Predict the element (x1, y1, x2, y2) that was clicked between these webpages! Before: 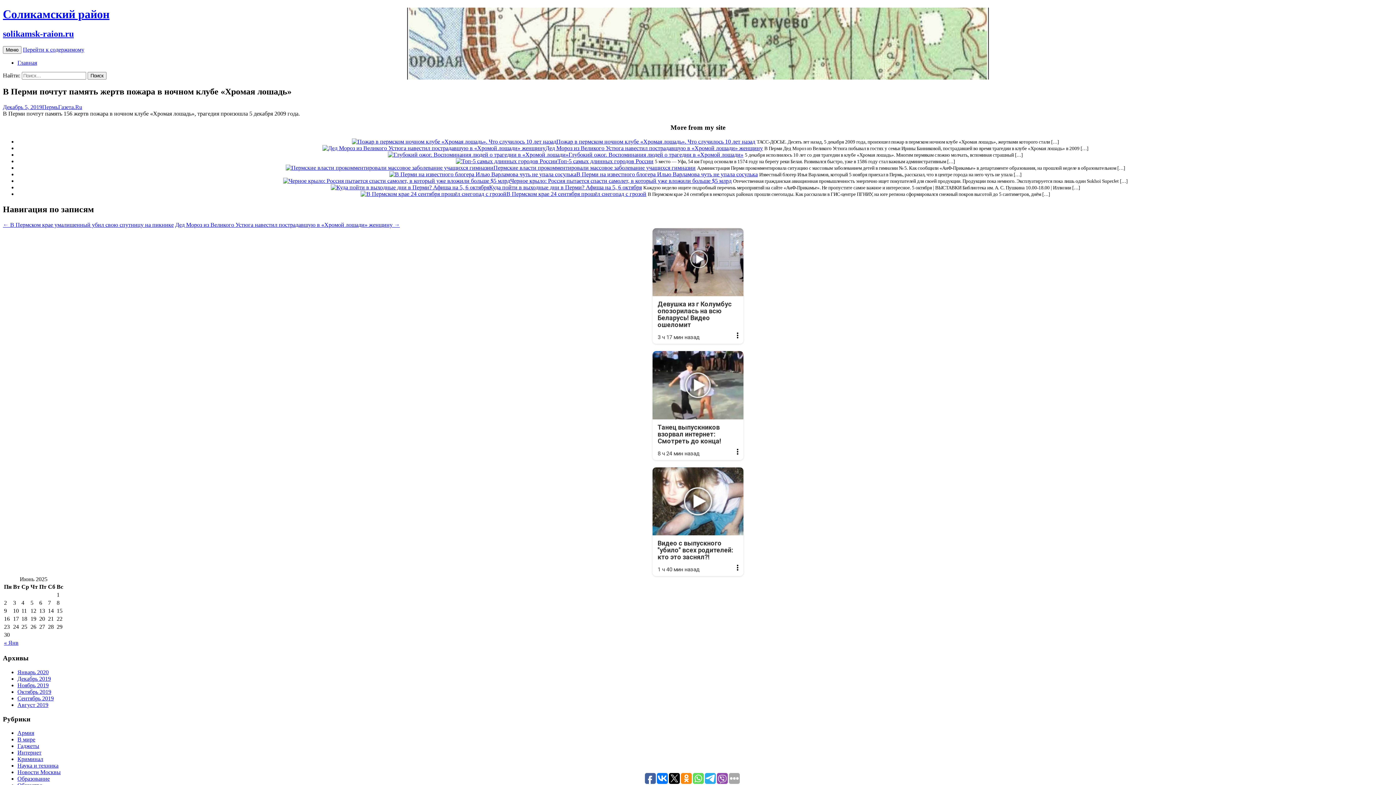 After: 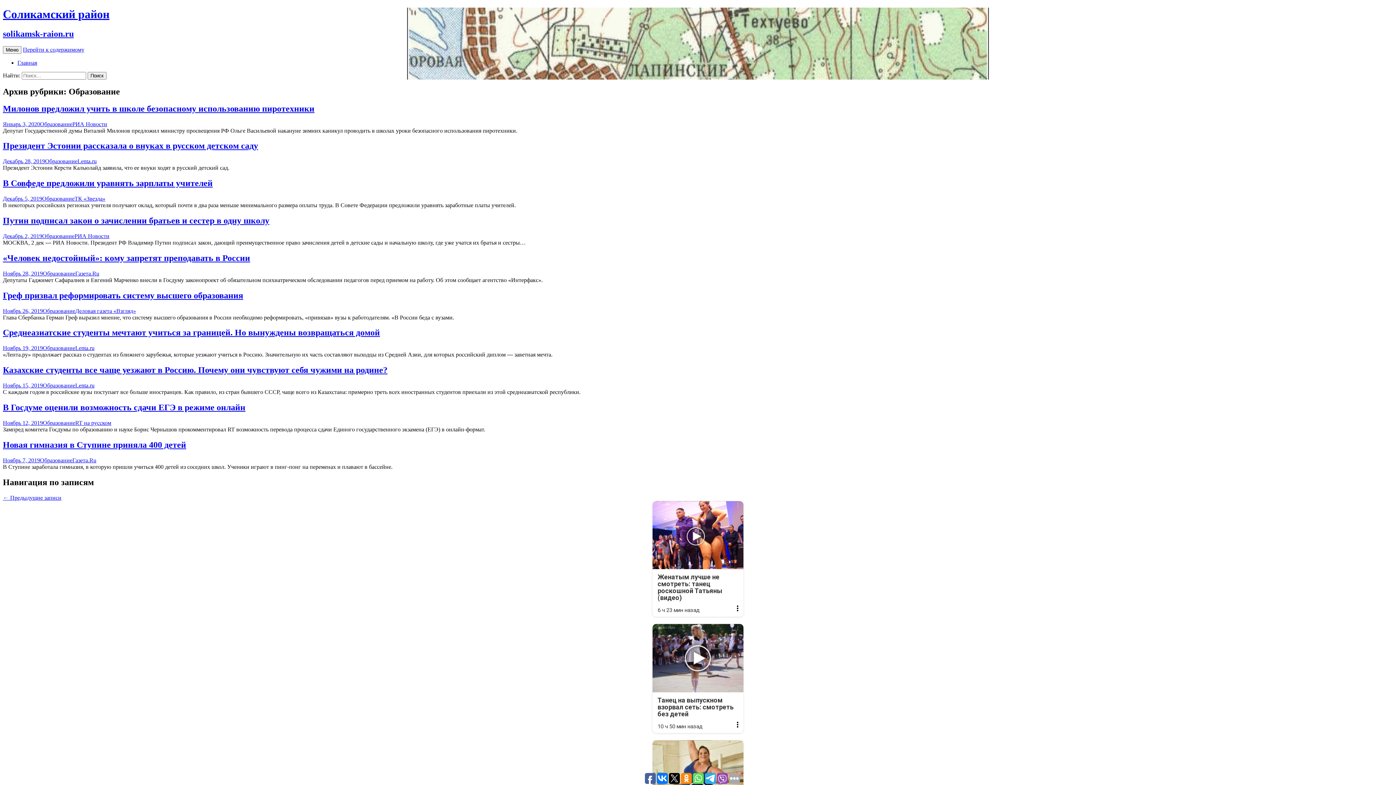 Action: bbox: (17, 776, 49, 782) label: Образование